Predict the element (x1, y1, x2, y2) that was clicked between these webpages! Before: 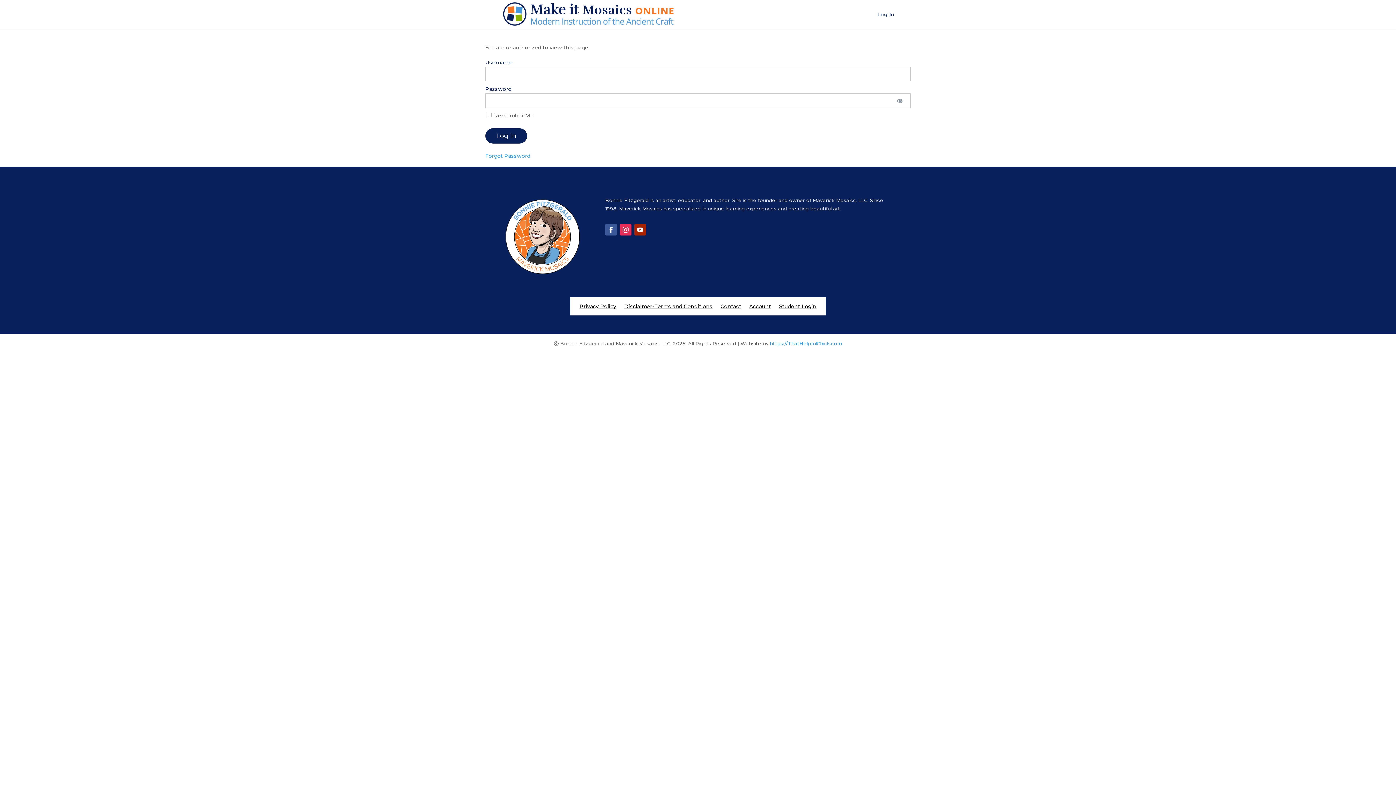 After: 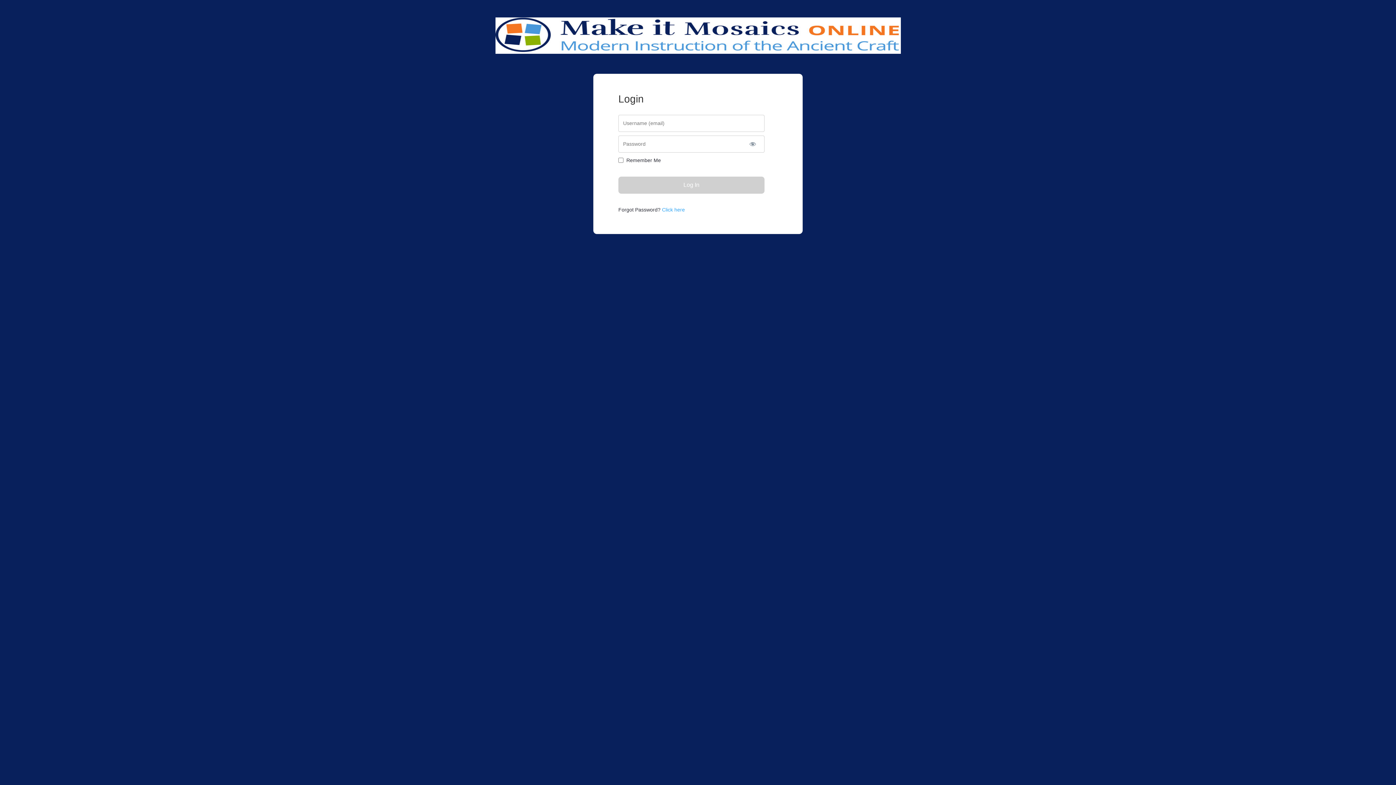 Action: bbox: (779, 303, 816, 311) label: Student Login